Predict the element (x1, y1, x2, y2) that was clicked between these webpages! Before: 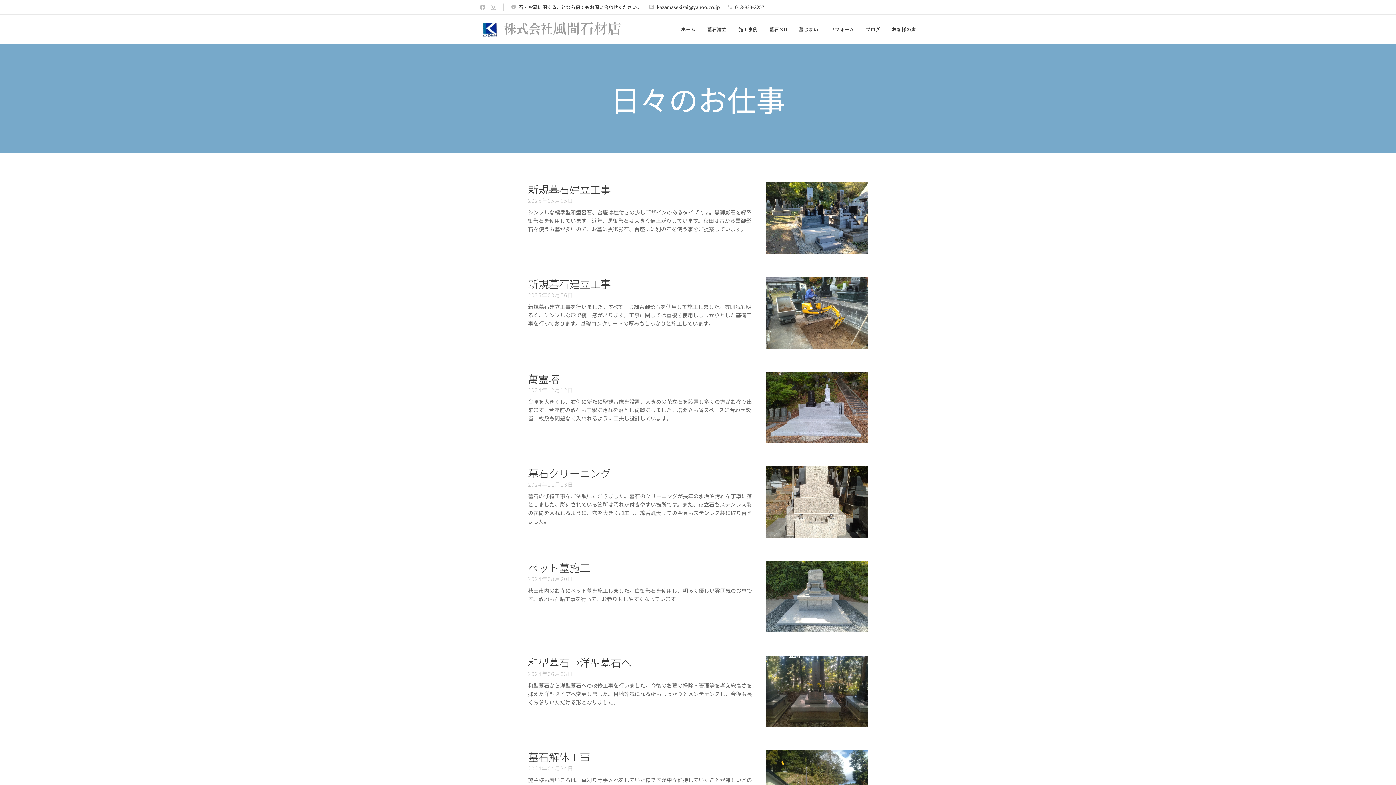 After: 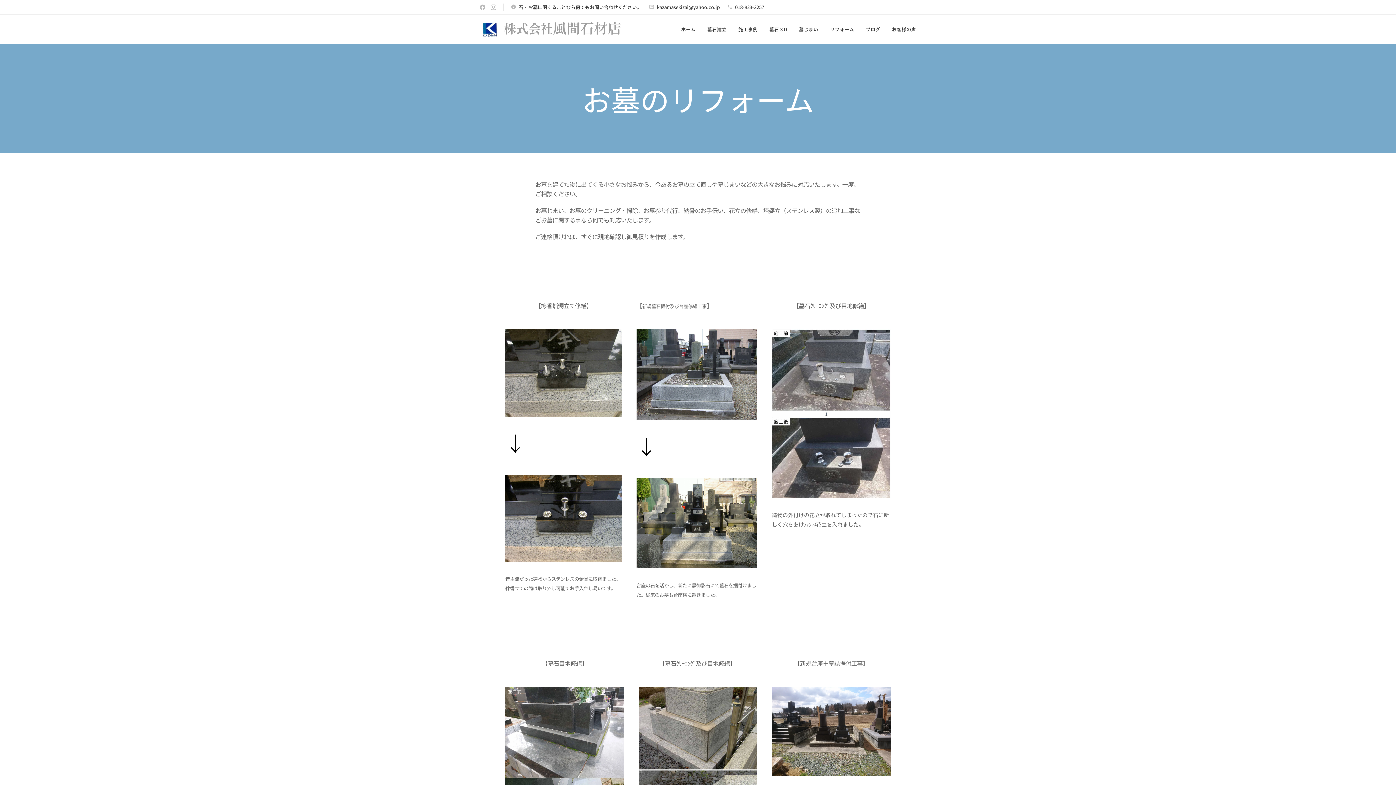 Action: bbox: (824, 20, 860, 38) label: リフォーム